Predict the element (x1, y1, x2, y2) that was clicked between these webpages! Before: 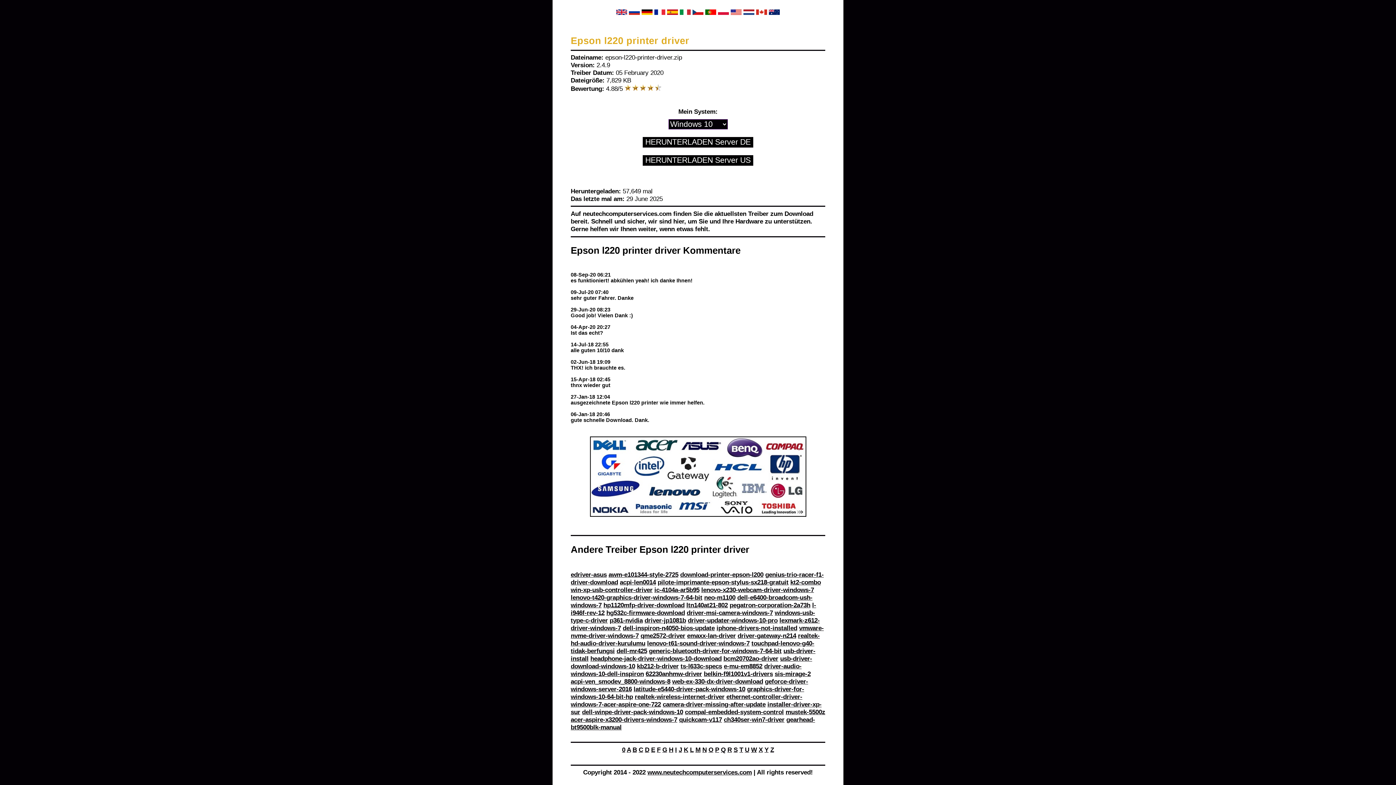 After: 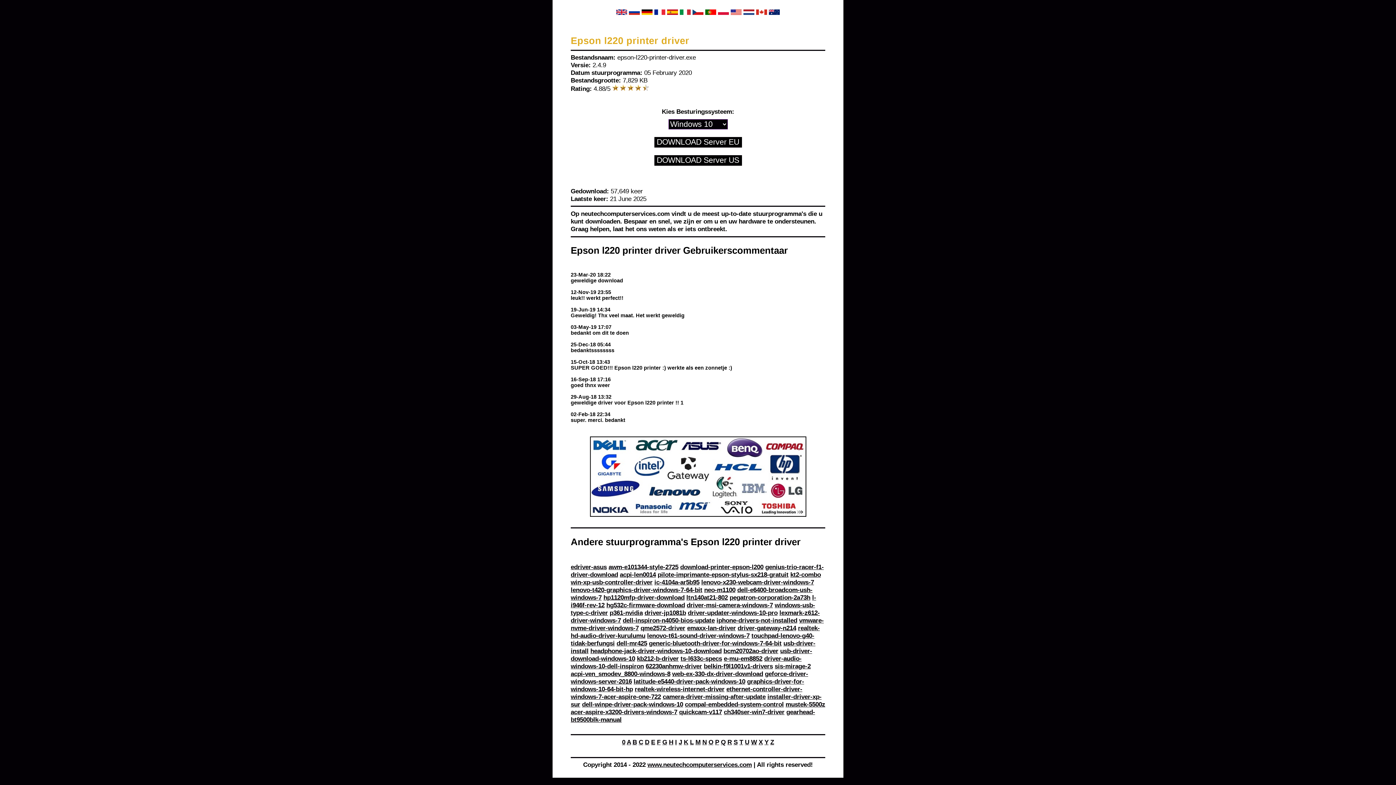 Action: bbox: (743, 9, 754, 16)